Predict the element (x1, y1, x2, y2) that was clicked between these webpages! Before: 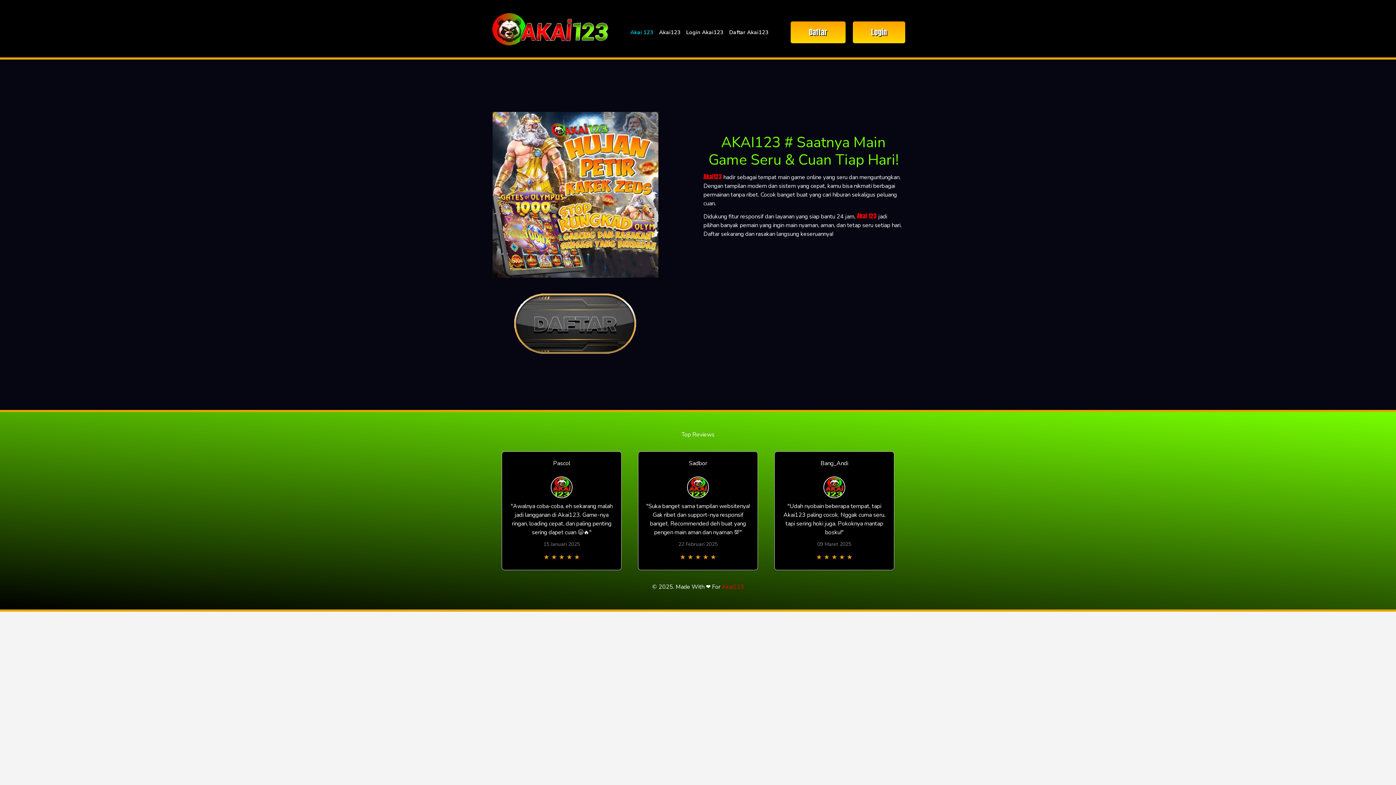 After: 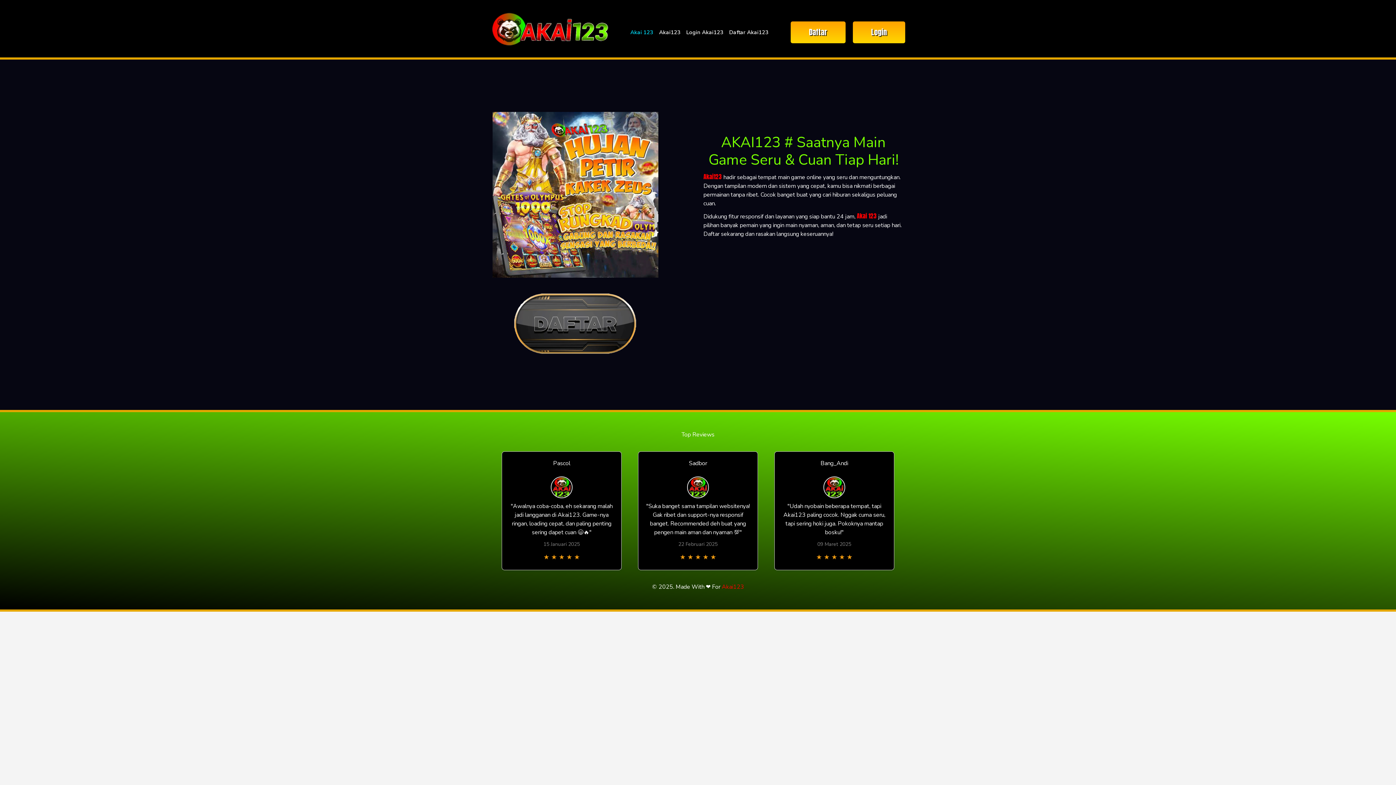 Action: label: Akai 123 bbox: (857, 211, 877, 220)